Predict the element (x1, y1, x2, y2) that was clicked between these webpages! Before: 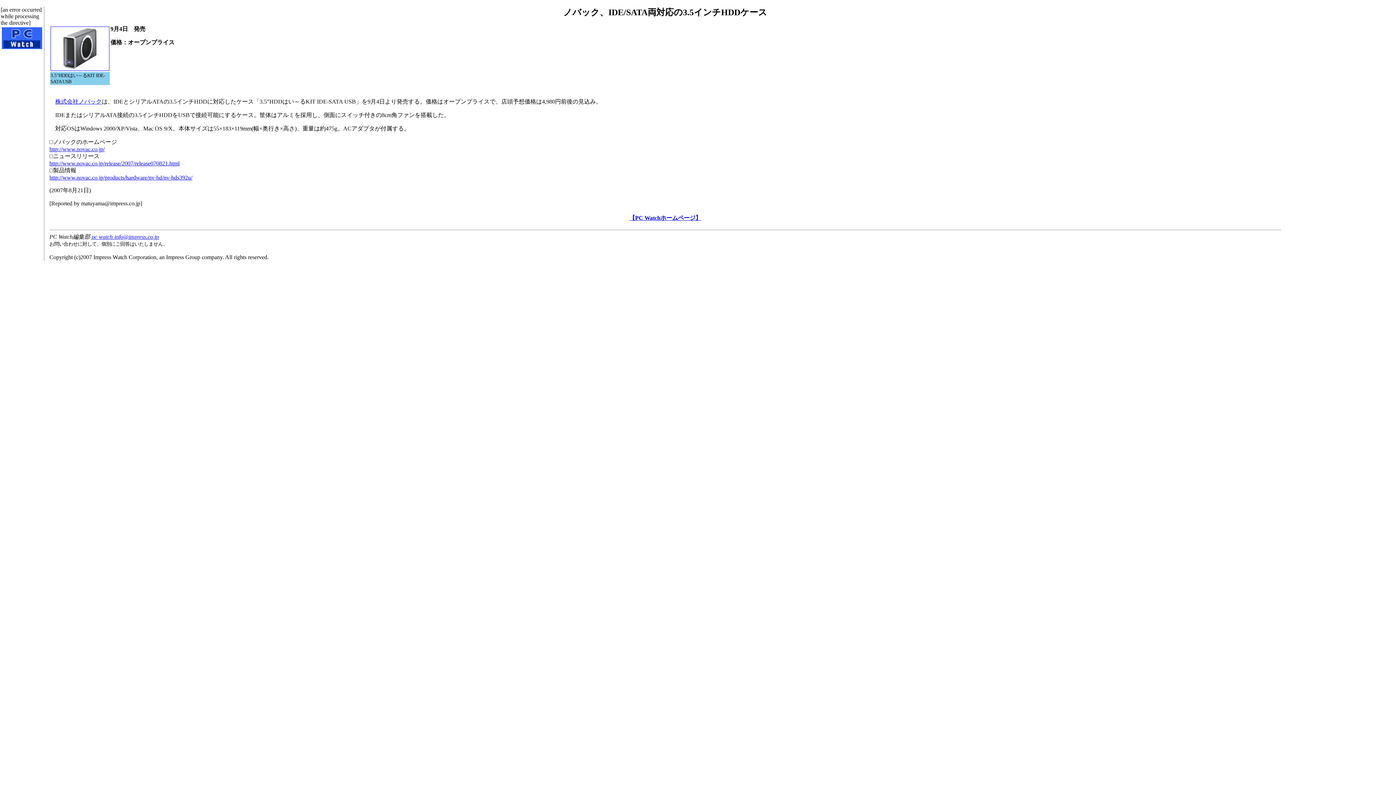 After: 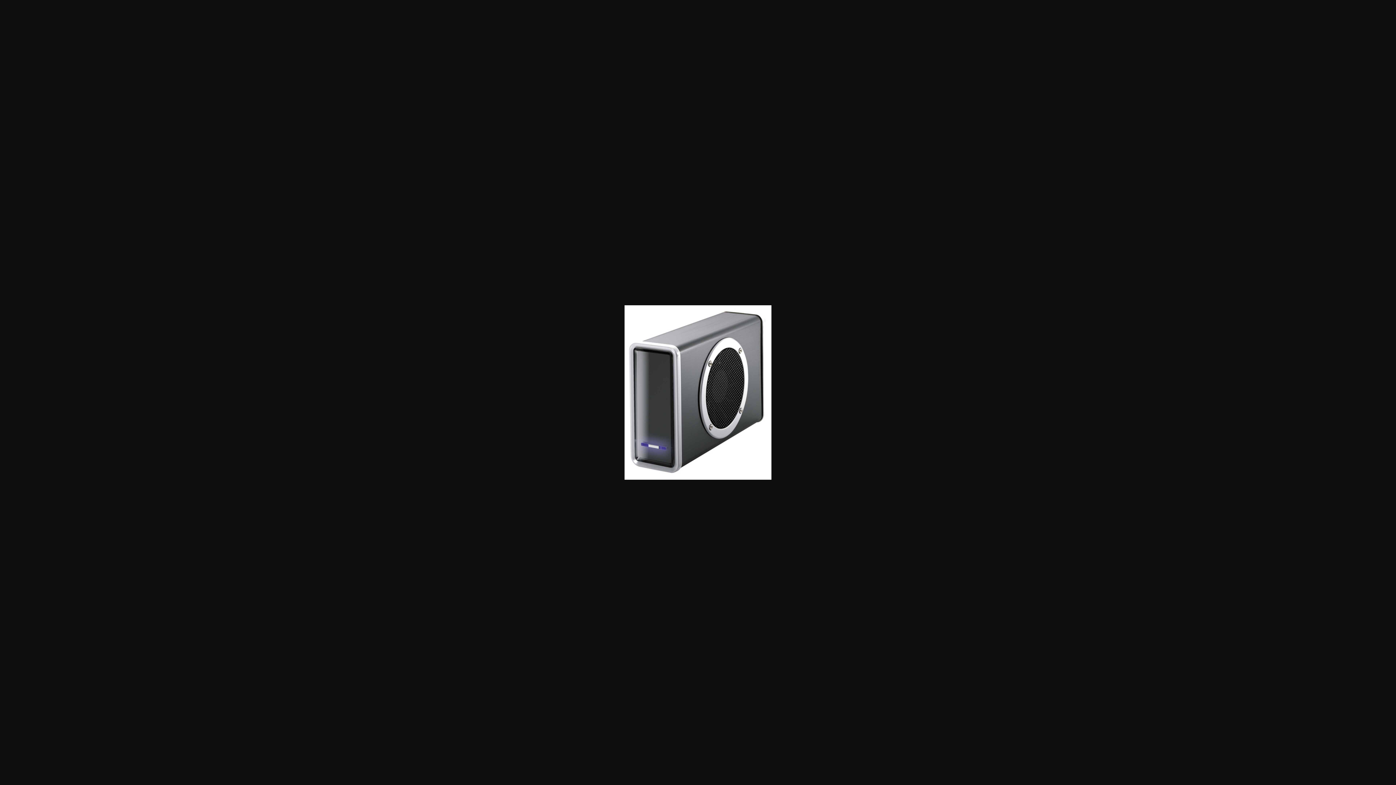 Action: bbox: (50, 65, 109, 71)